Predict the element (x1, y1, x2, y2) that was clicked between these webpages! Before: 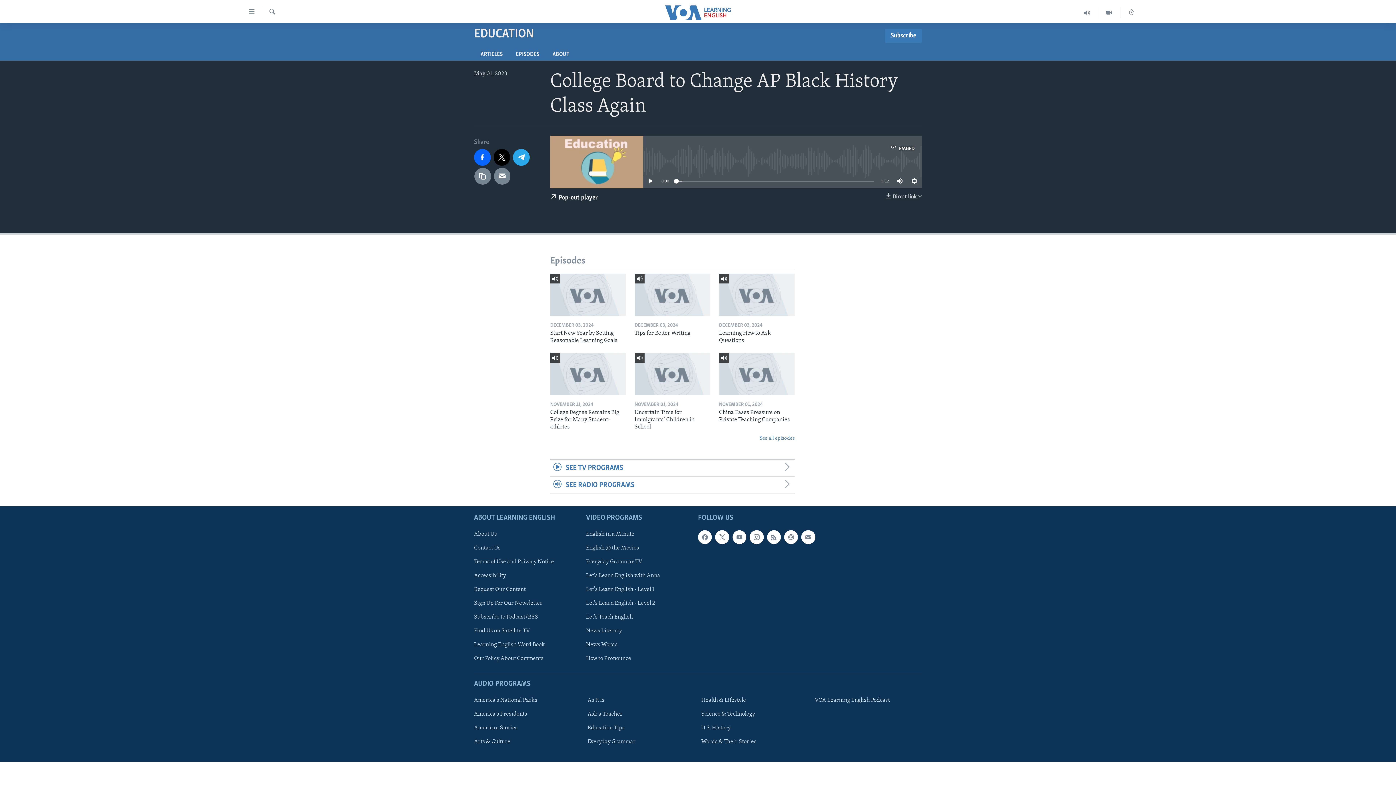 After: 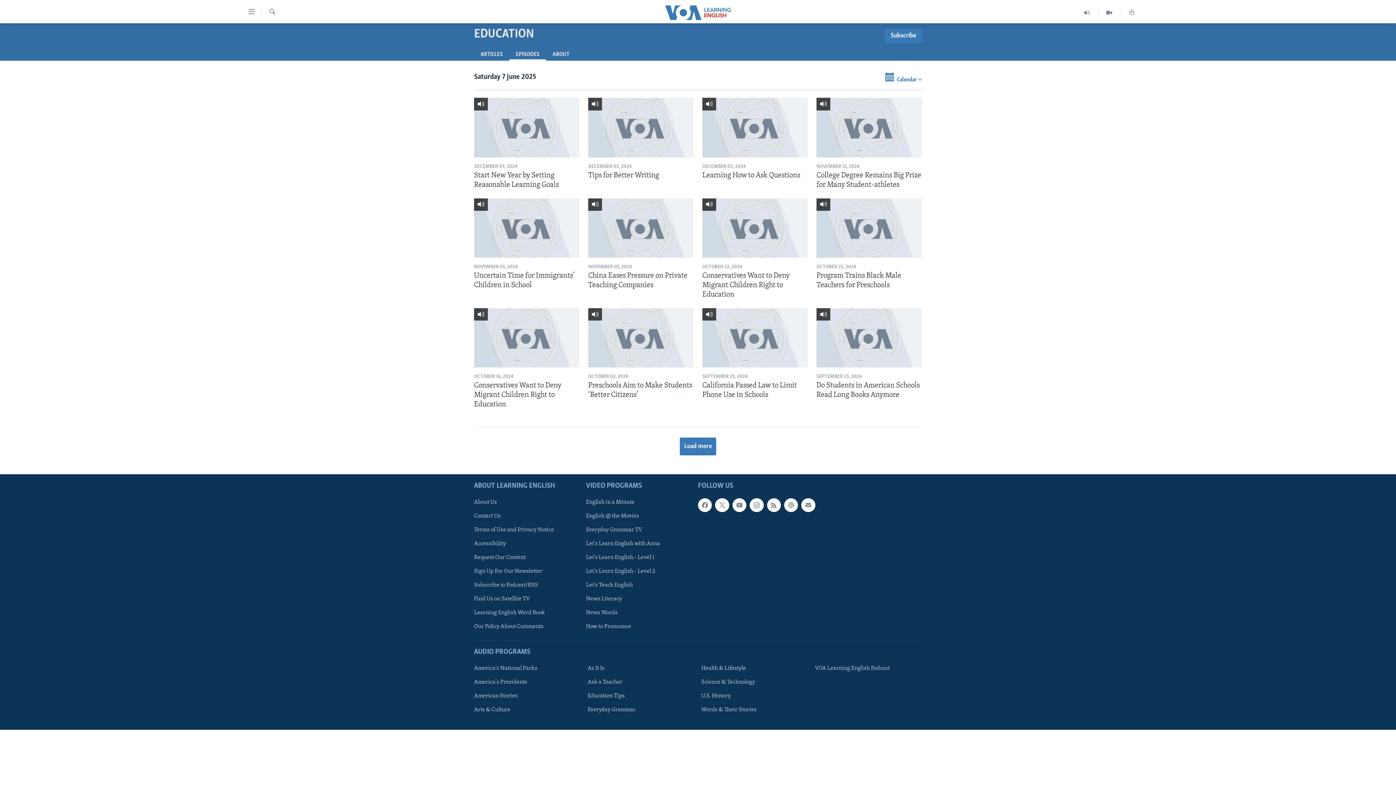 Action: bbox: (550, 435, 794, 442) label: See all episodes